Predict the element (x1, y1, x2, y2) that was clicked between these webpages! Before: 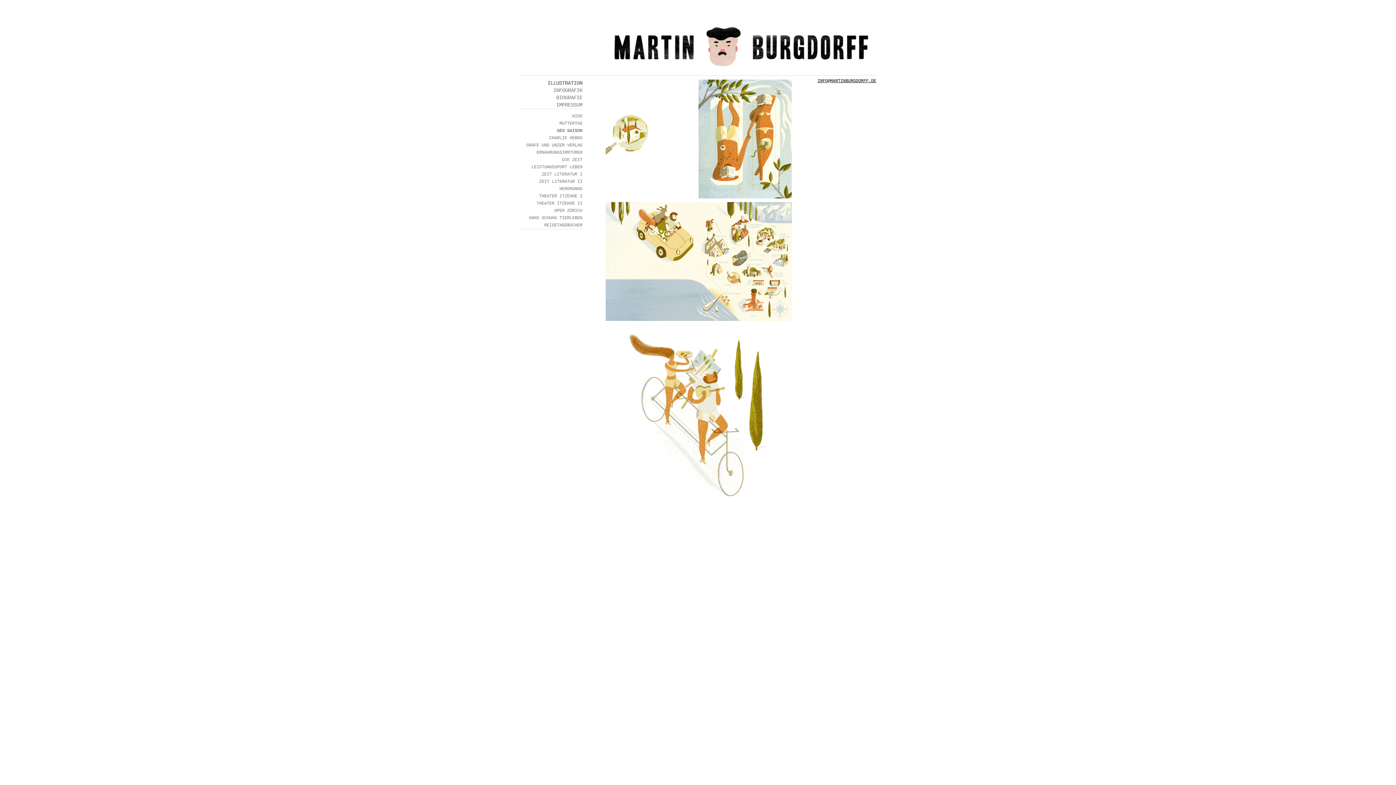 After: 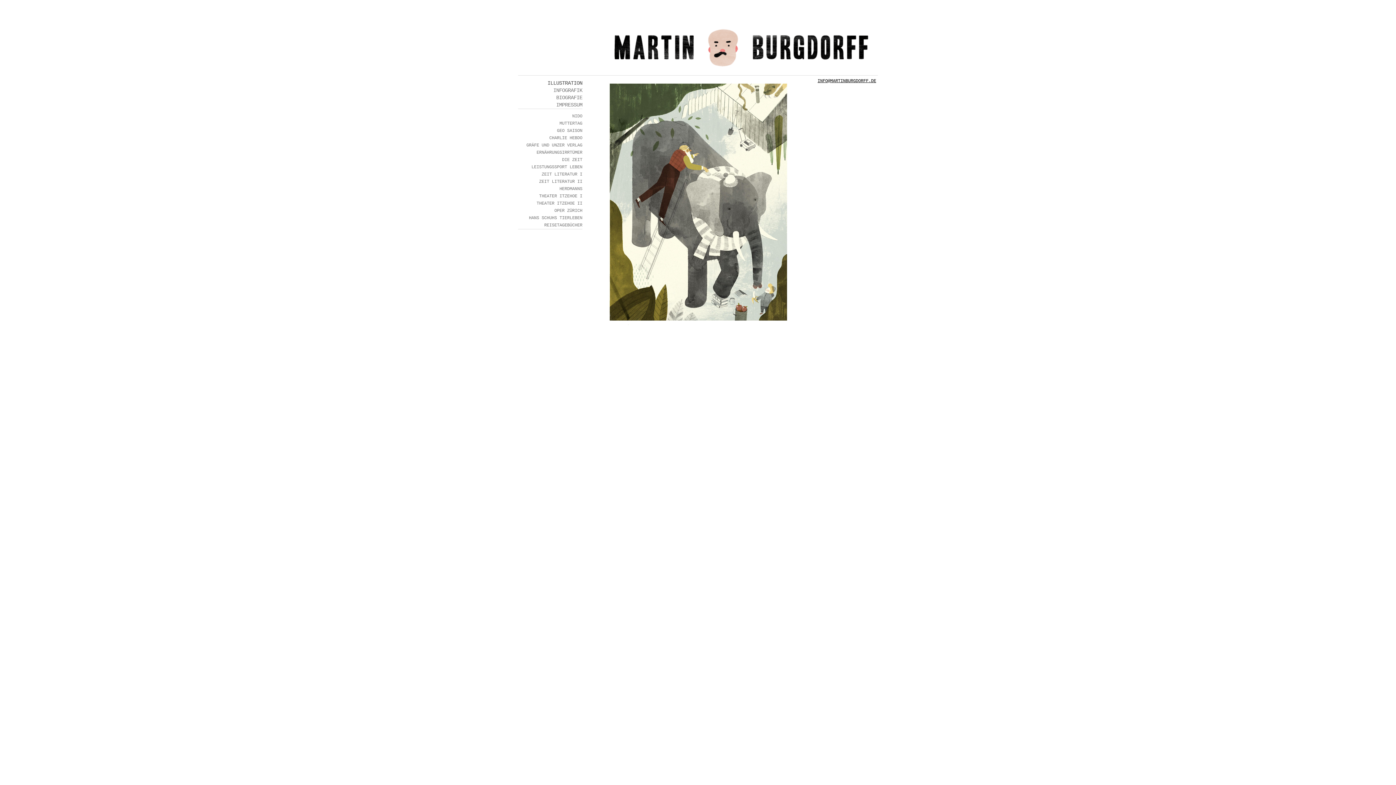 Action: bbox: (605, 7, 878, 68)